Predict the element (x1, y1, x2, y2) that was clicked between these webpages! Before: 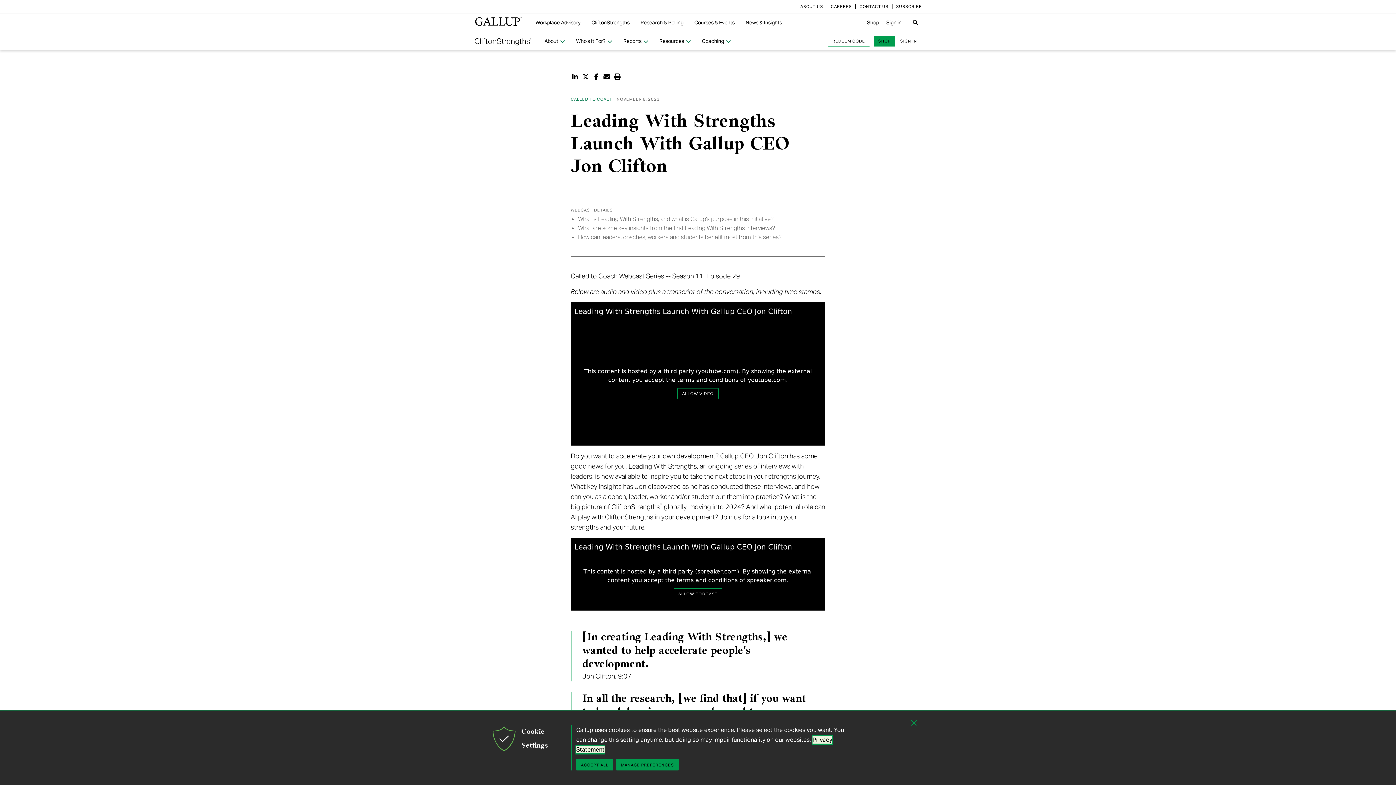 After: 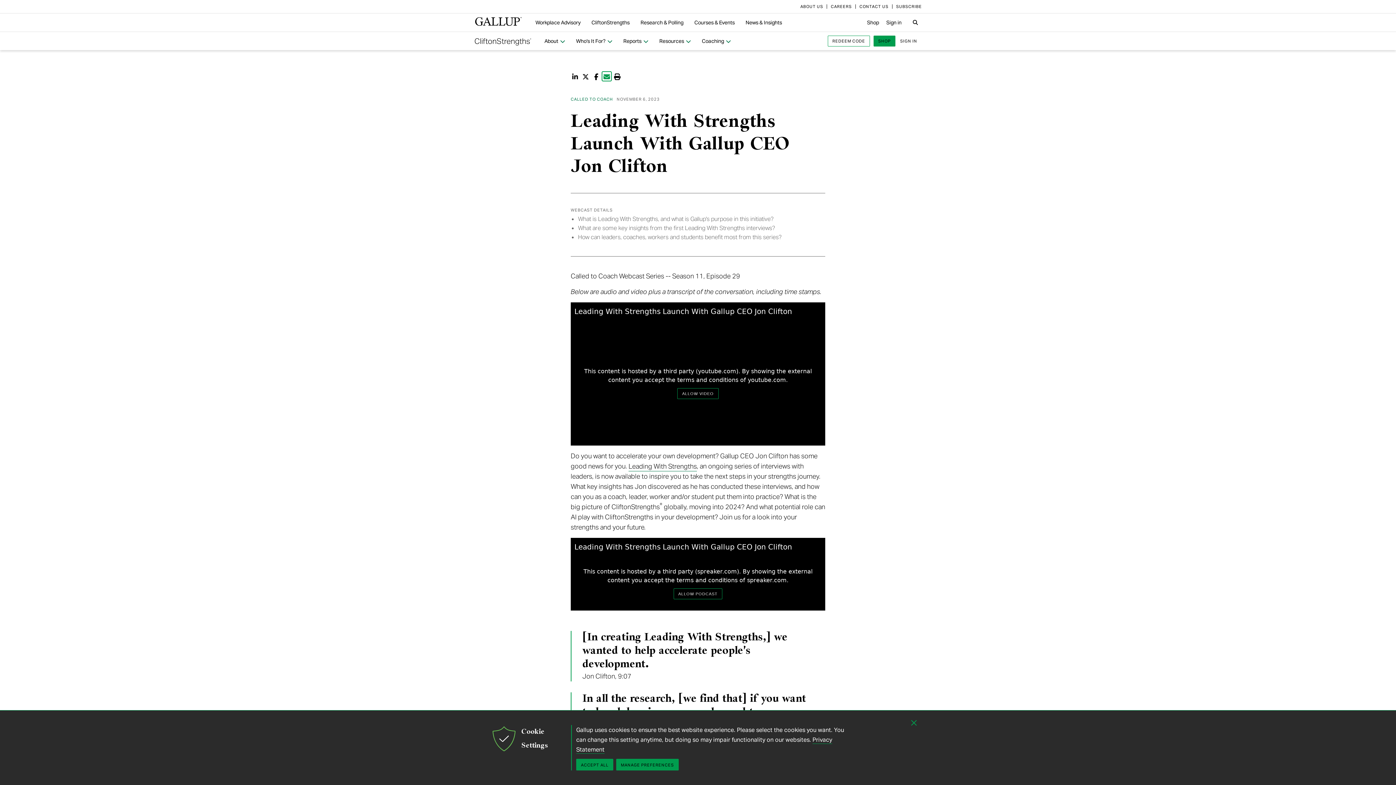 Action: bbox: (602, 72, 611, 80) label: Share via Email